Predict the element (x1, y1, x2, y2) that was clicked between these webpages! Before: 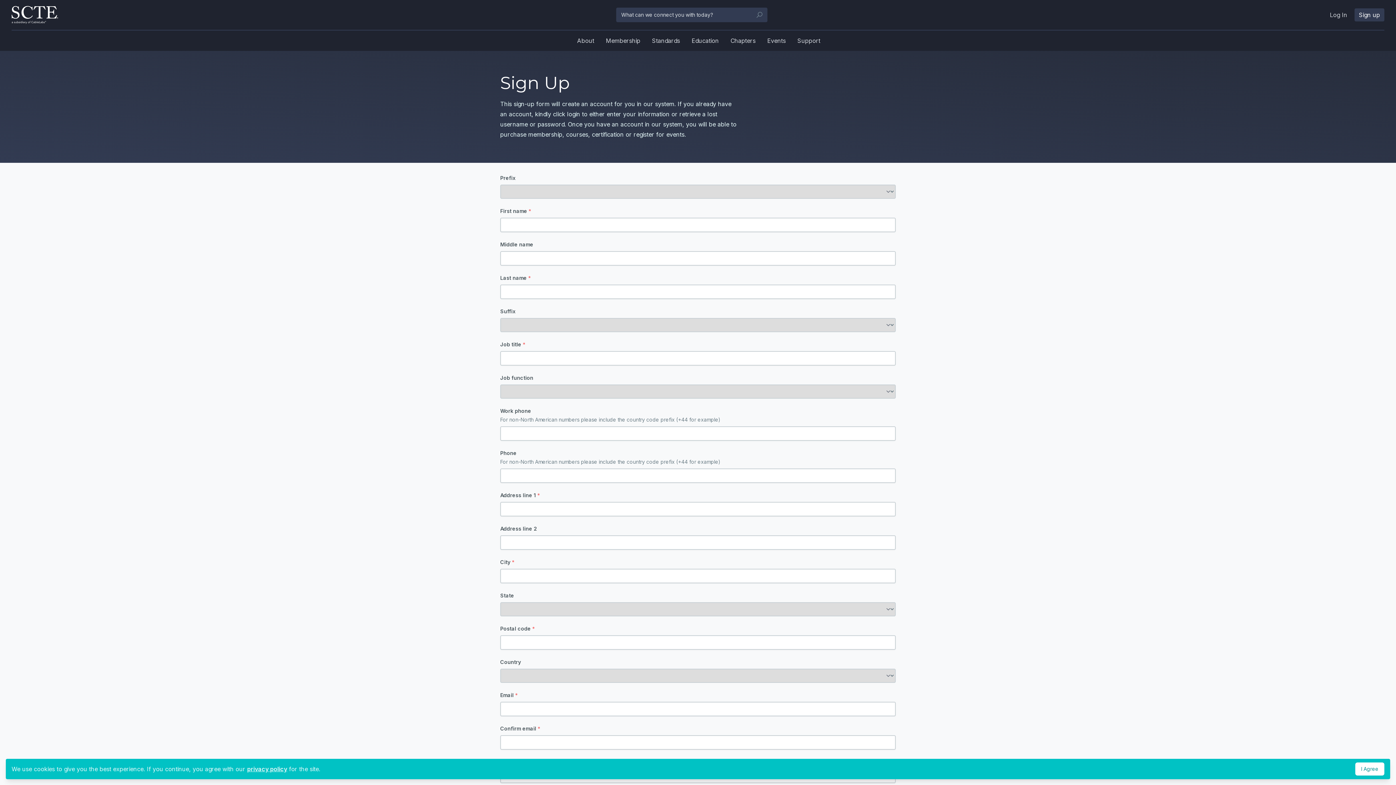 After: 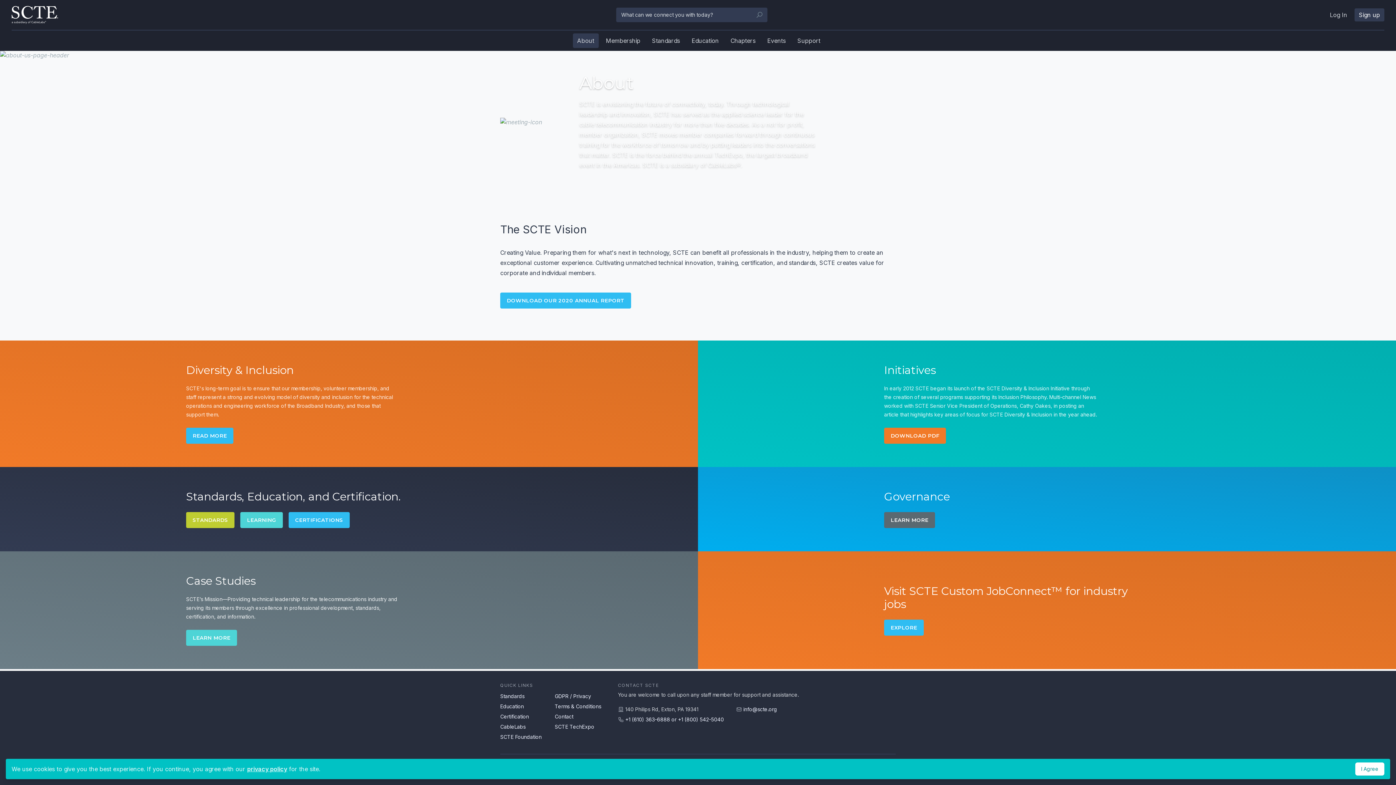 Action: bbox: (572, 33, 598, 47) label: About